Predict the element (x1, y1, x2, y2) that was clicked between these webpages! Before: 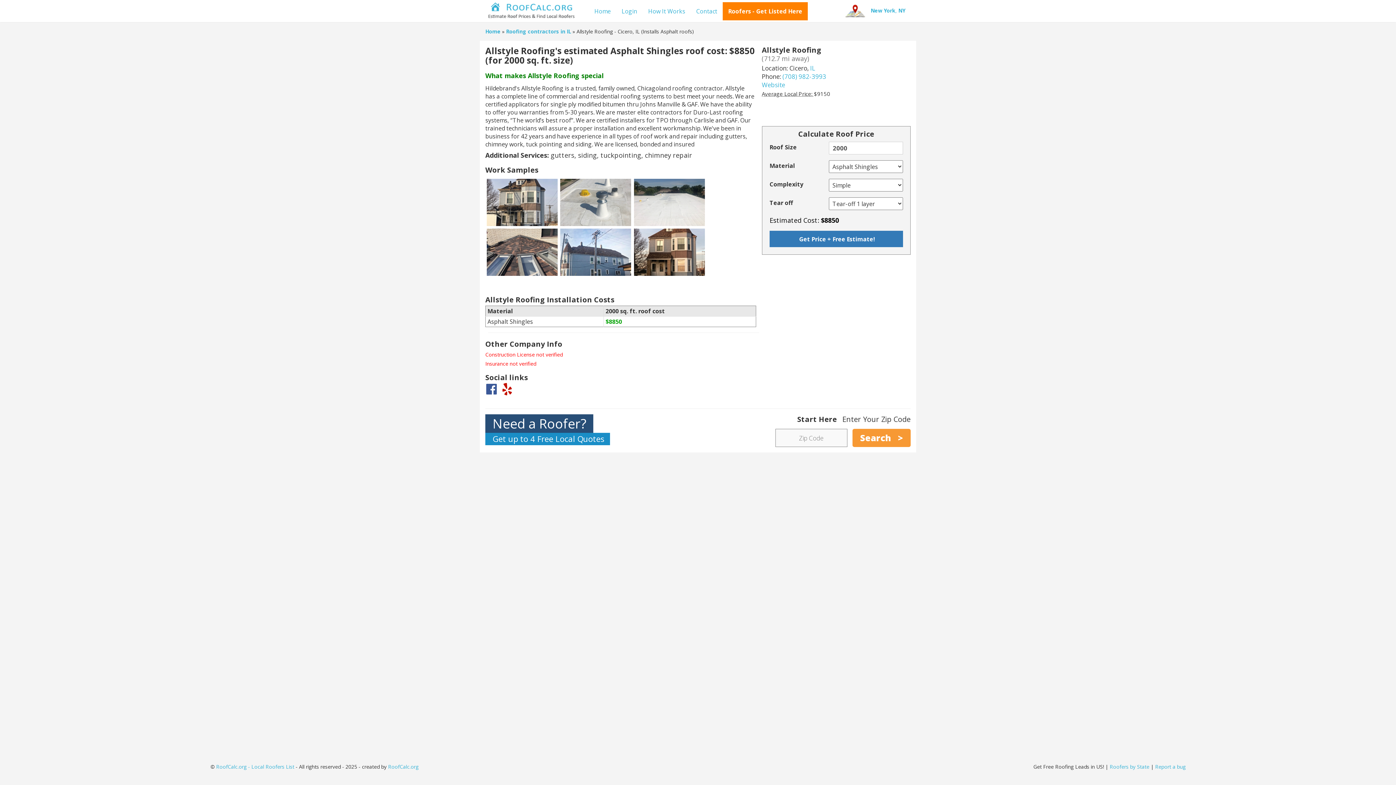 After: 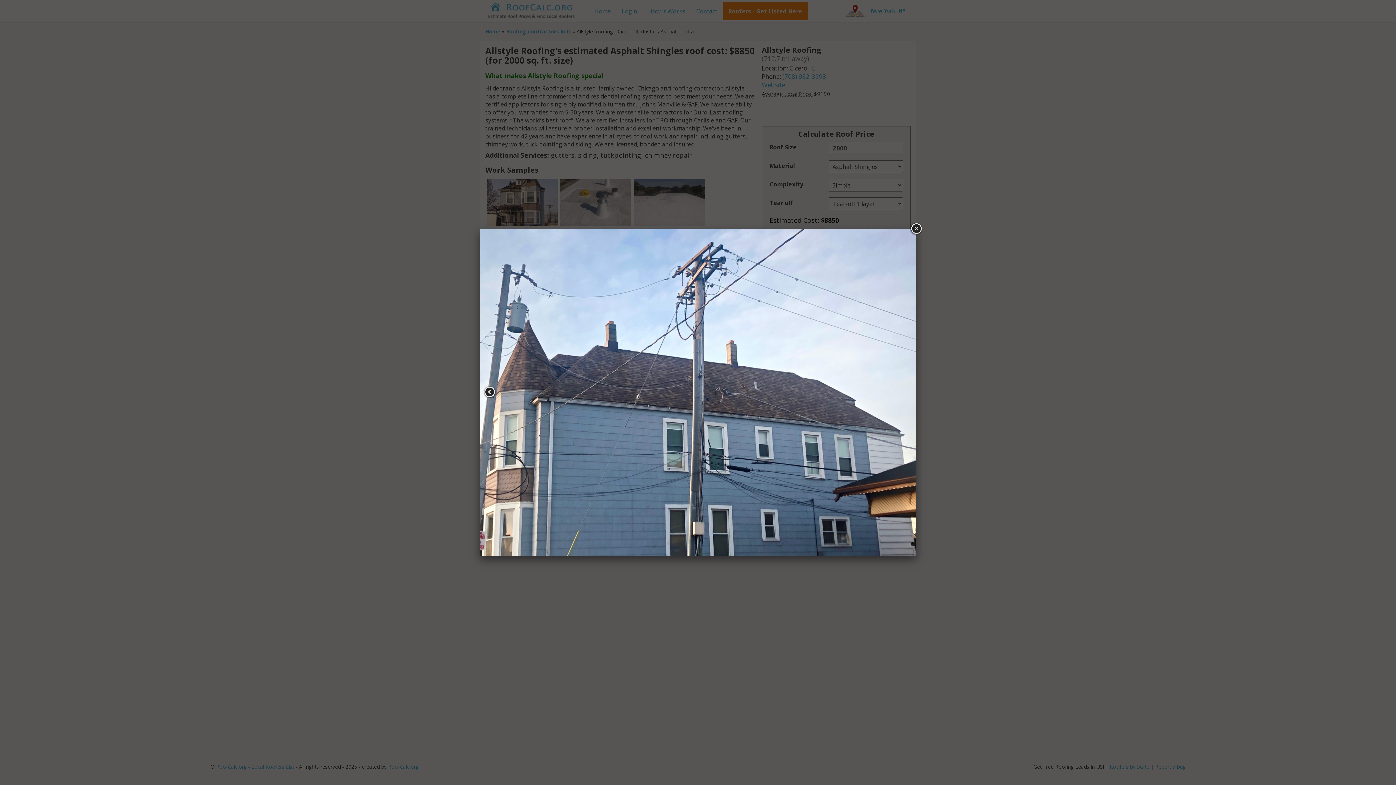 Action: bbox: (560, 248, 631, 255)